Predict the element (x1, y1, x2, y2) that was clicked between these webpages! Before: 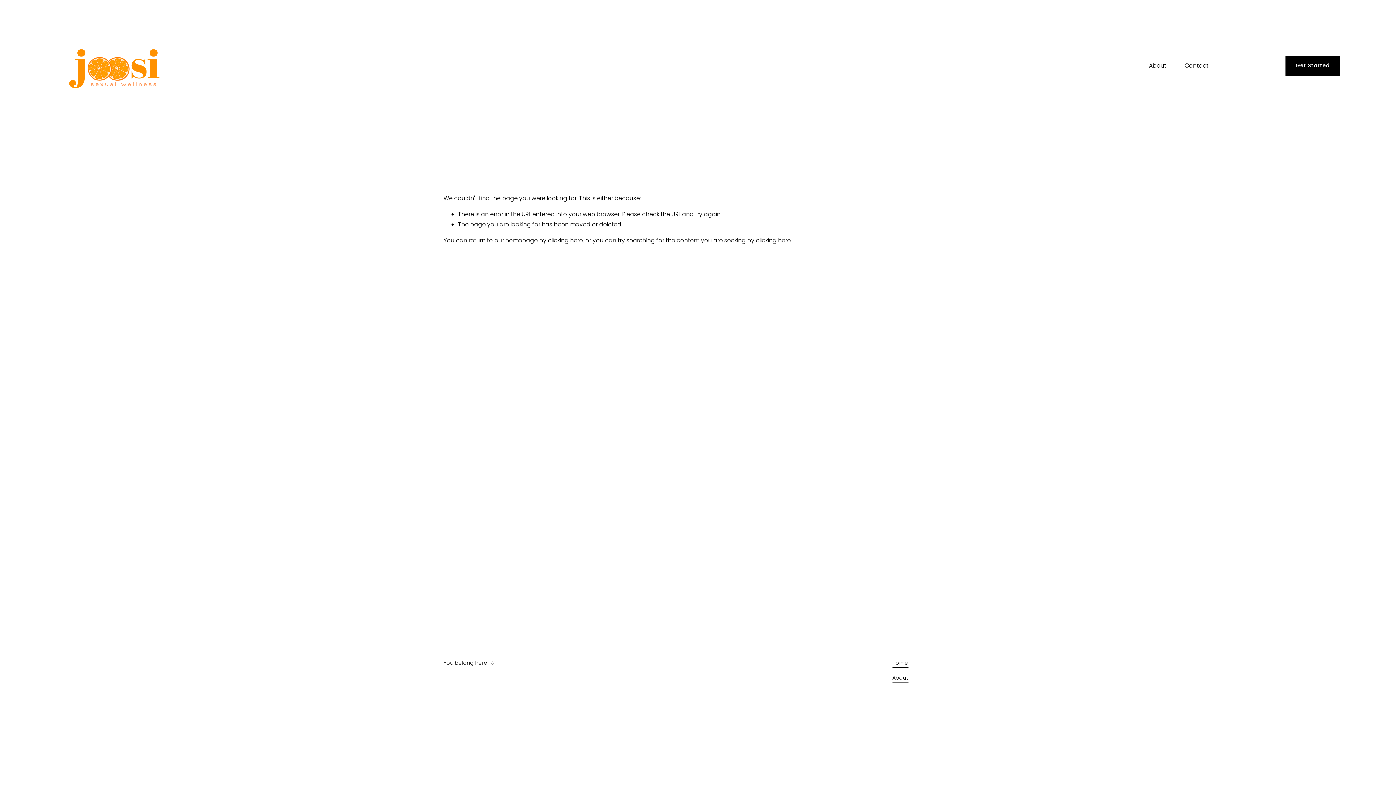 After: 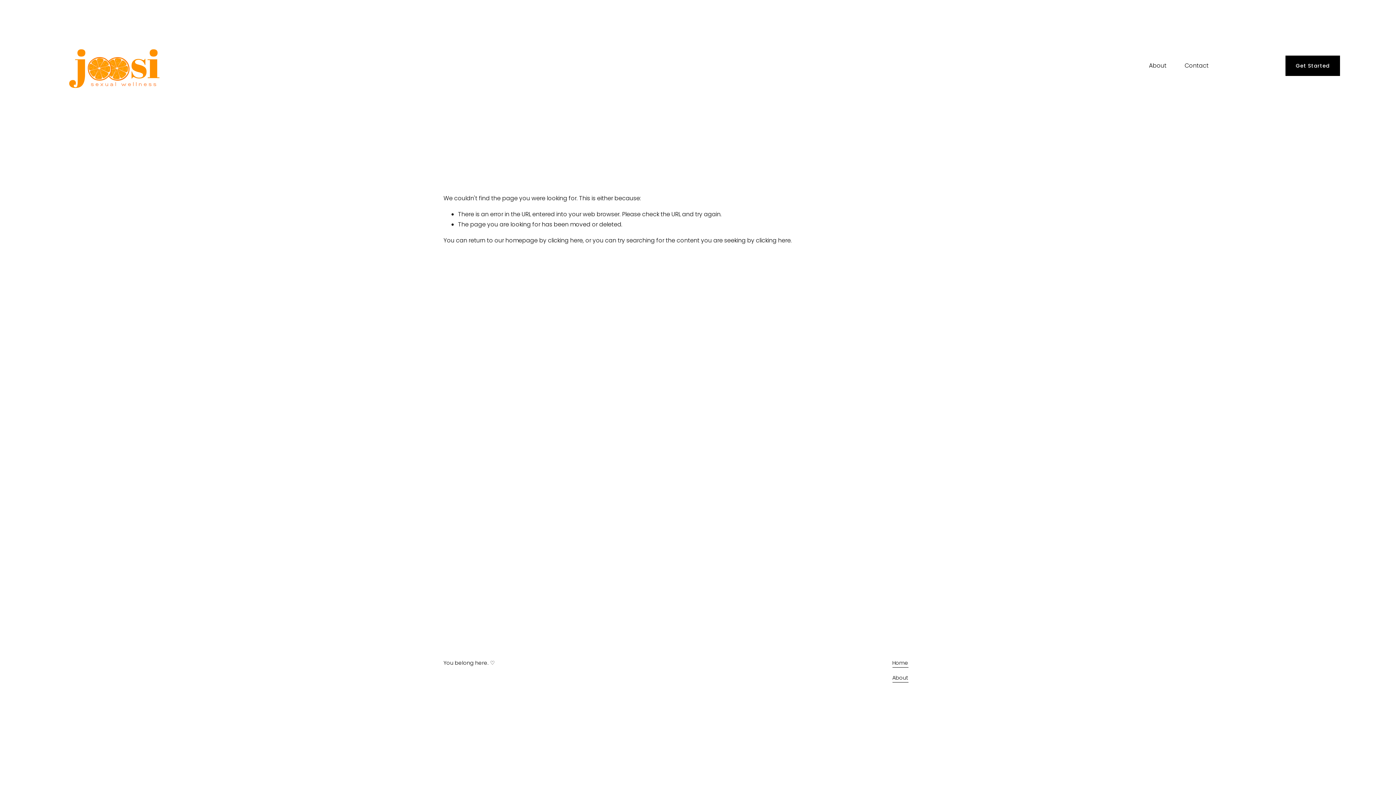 Action: label: Get Started bbox: (1285, 55, 1340, 75)